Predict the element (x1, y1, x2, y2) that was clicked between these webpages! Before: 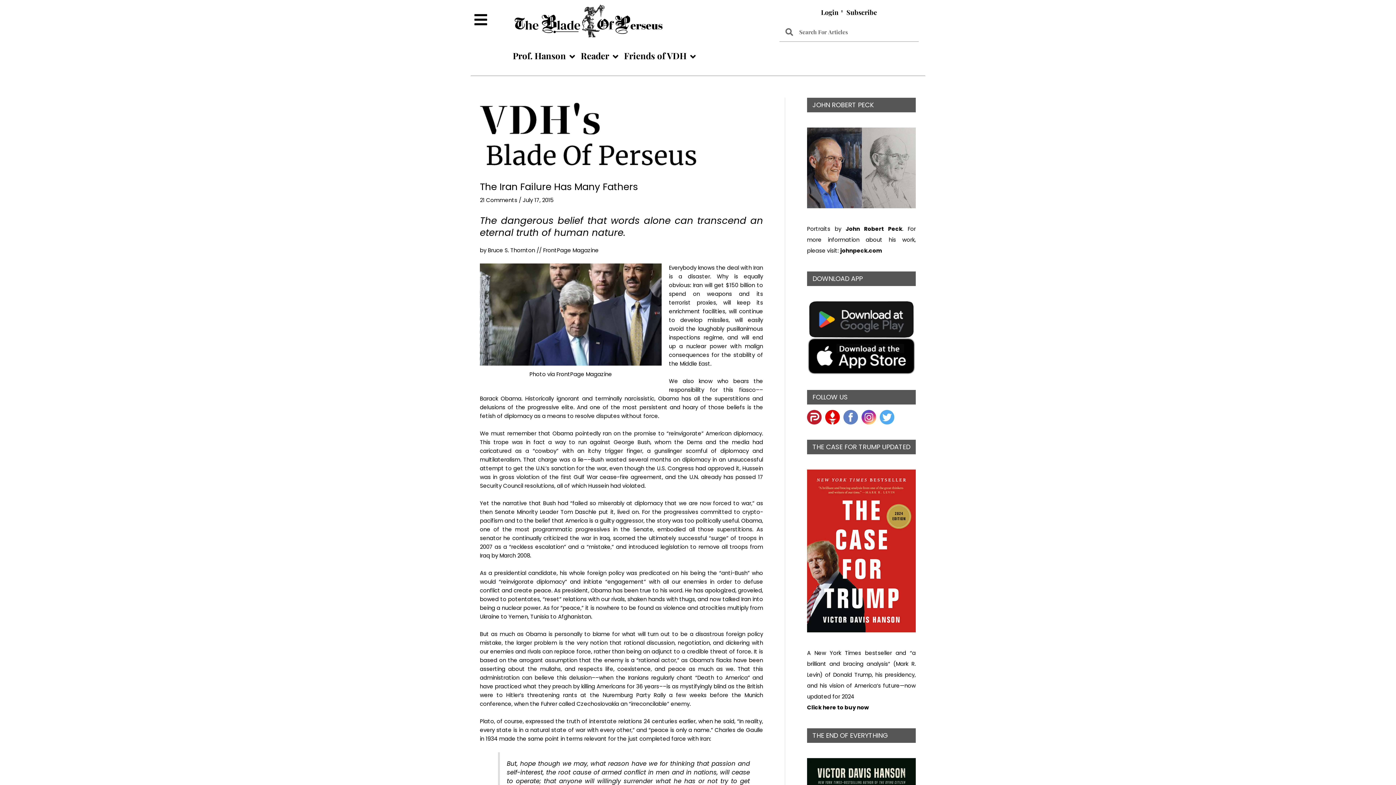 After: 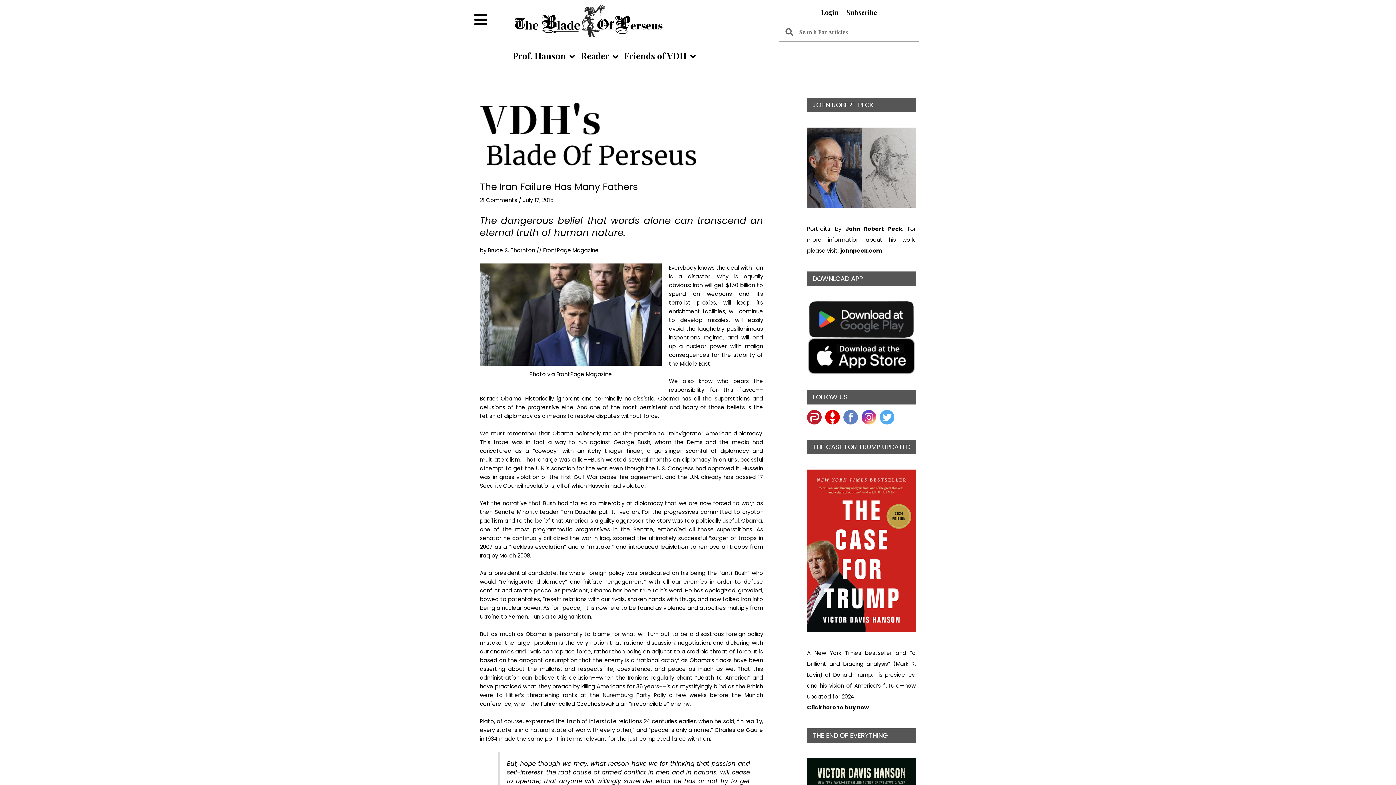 Action: bbox: (807, 413, 825, 420)